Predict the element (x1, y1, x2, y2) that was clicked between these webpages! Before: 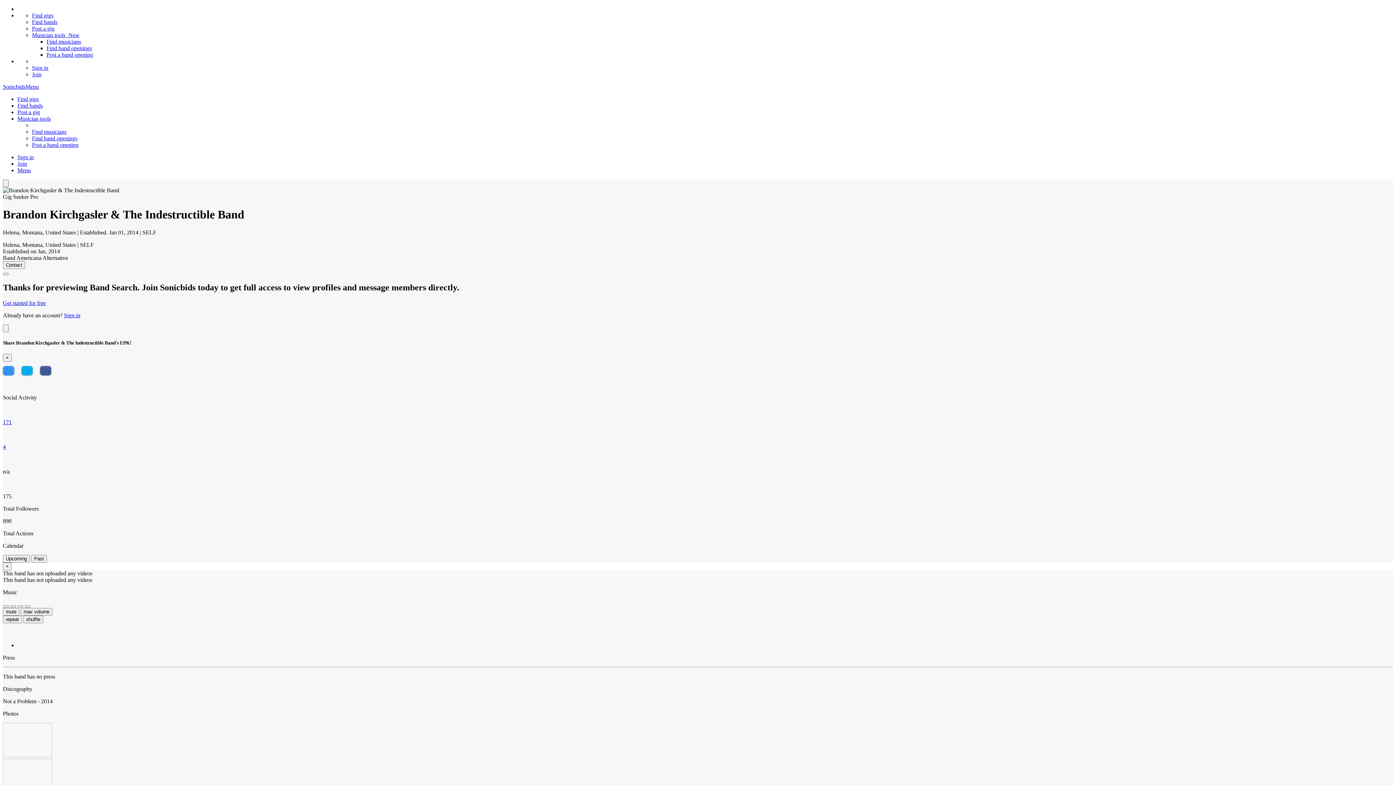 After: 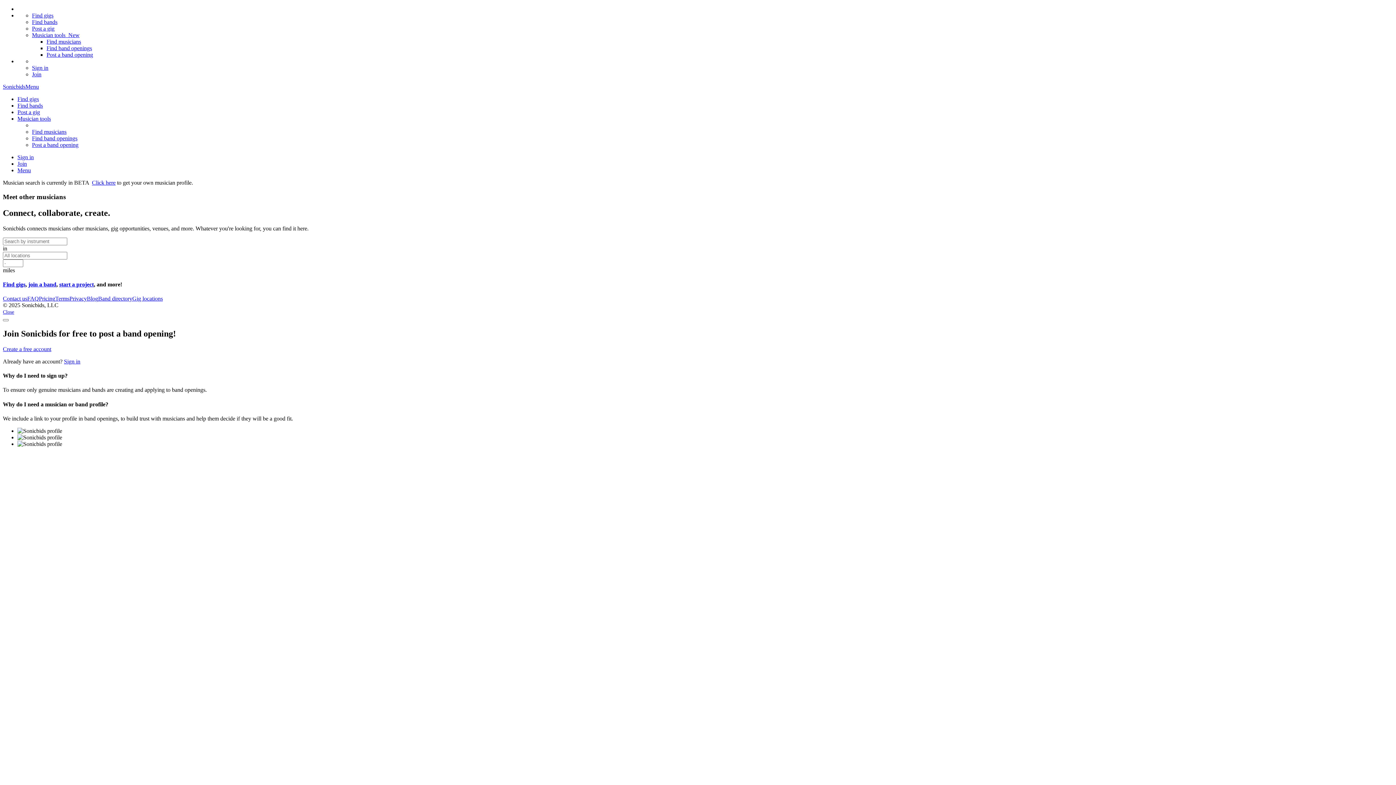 Action: bbox: (32, 128, 66, 134) label: Find musicians